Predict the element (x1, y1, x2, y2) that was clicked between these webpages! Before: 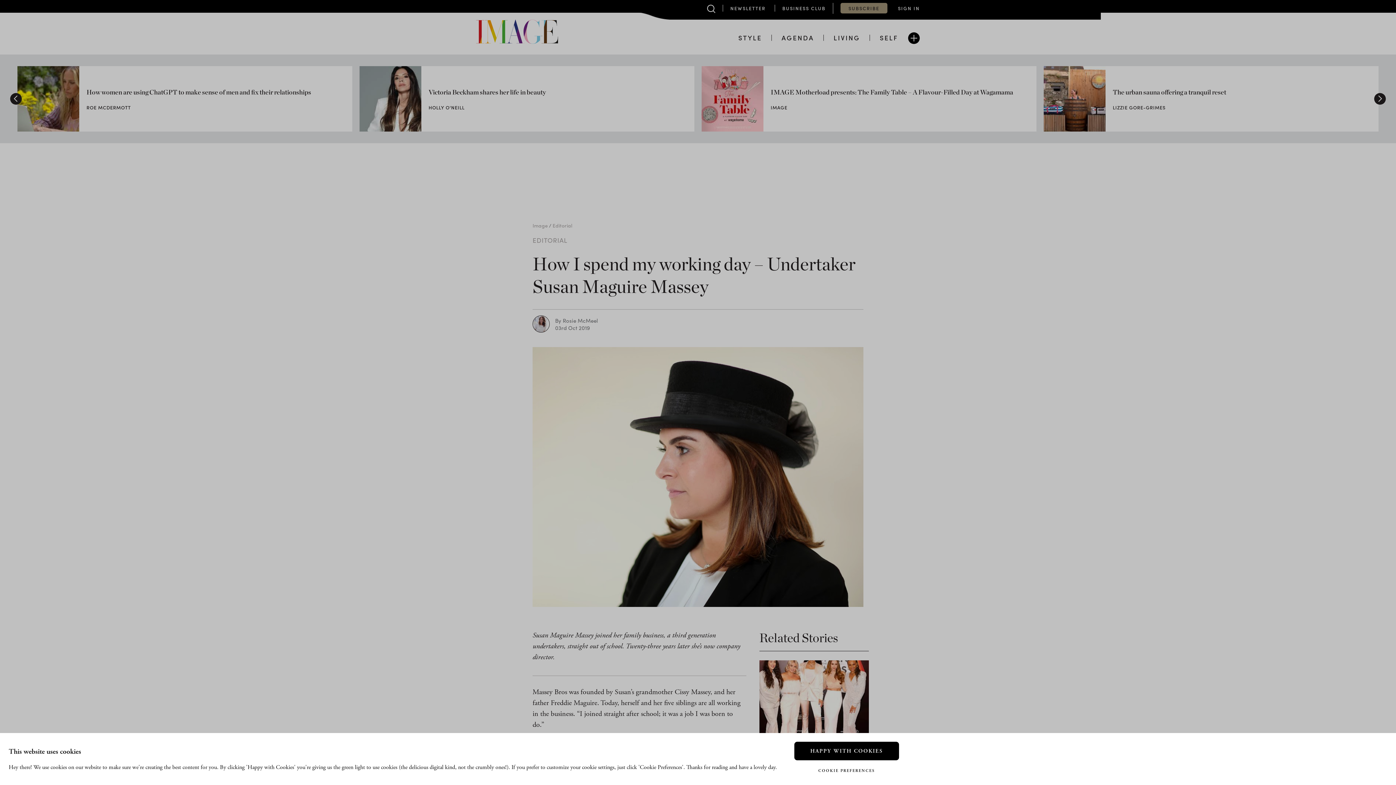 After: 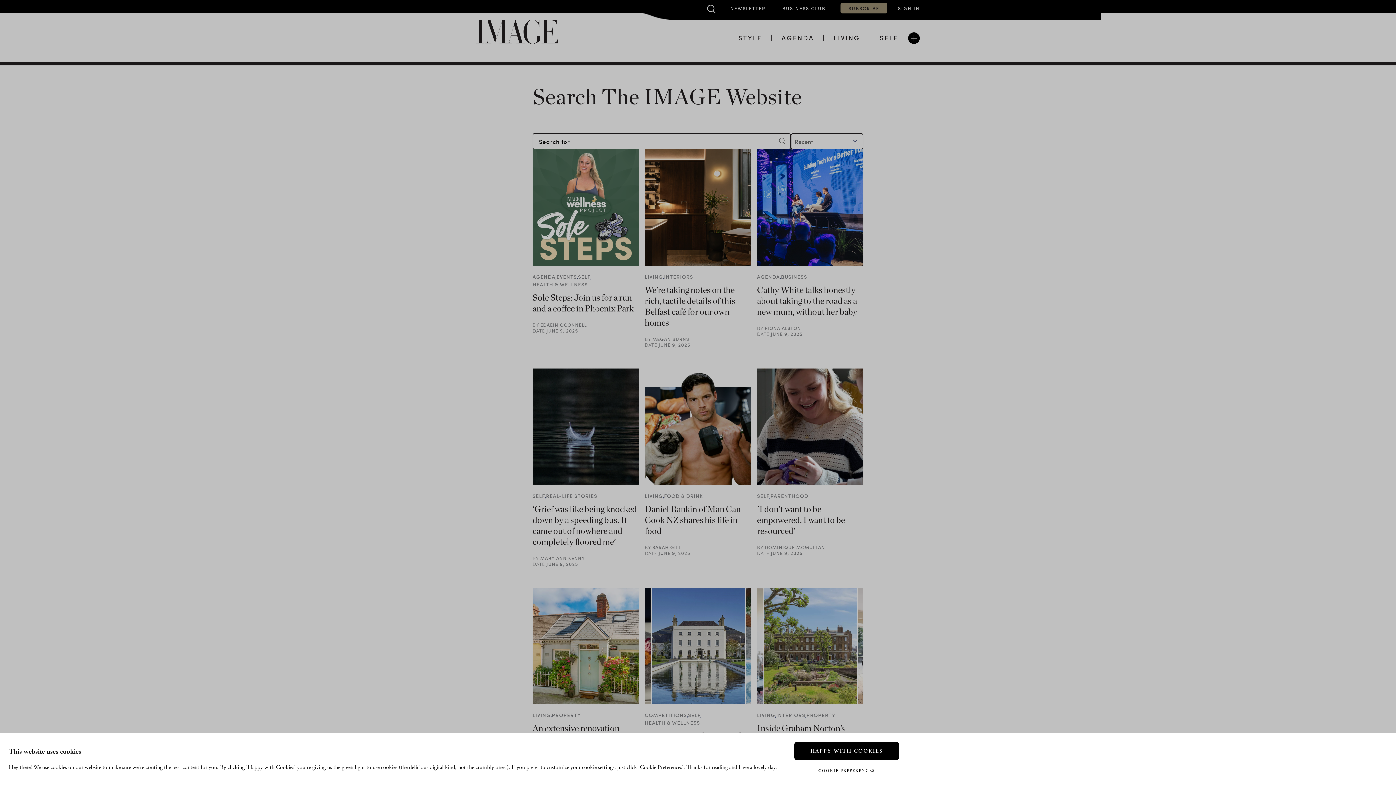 Action: bbox: (707, 2, 715, 13)